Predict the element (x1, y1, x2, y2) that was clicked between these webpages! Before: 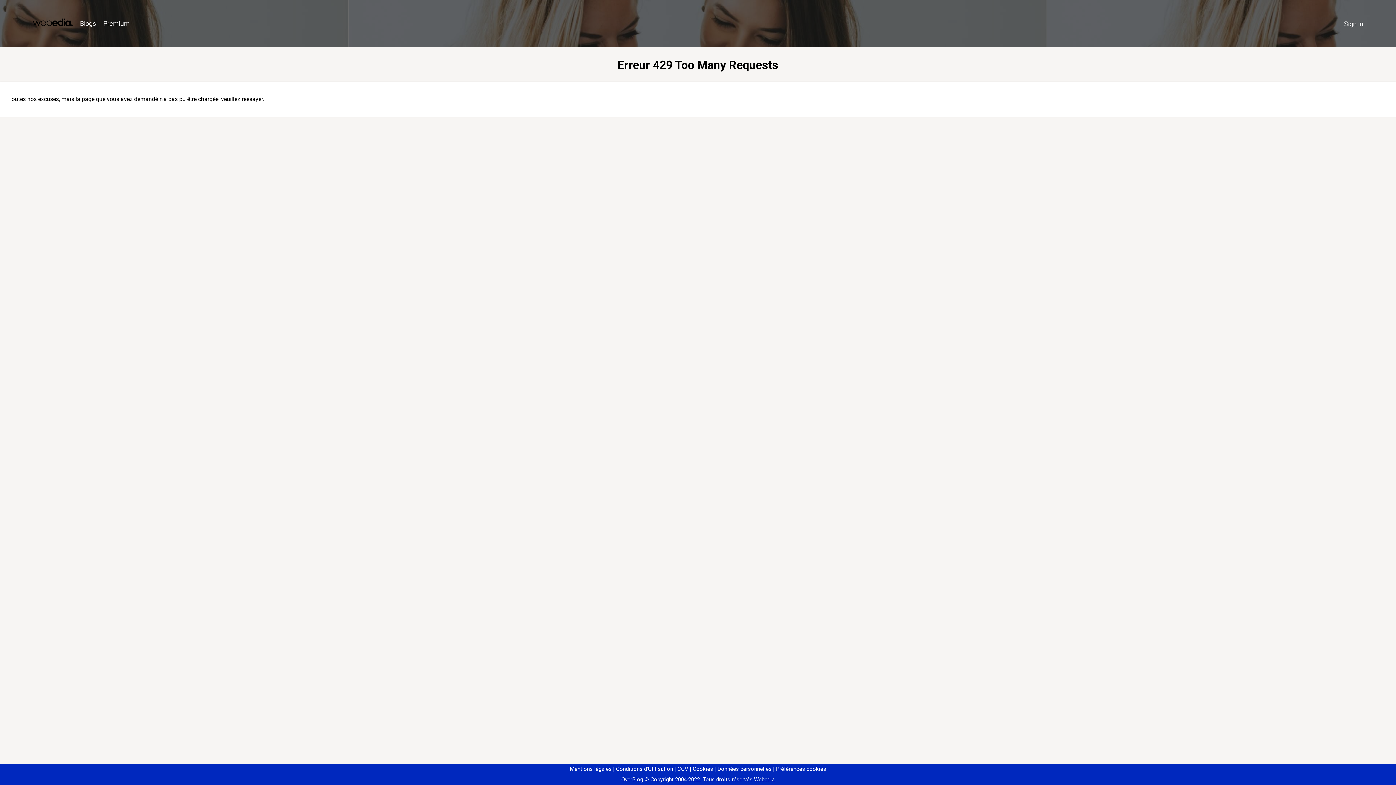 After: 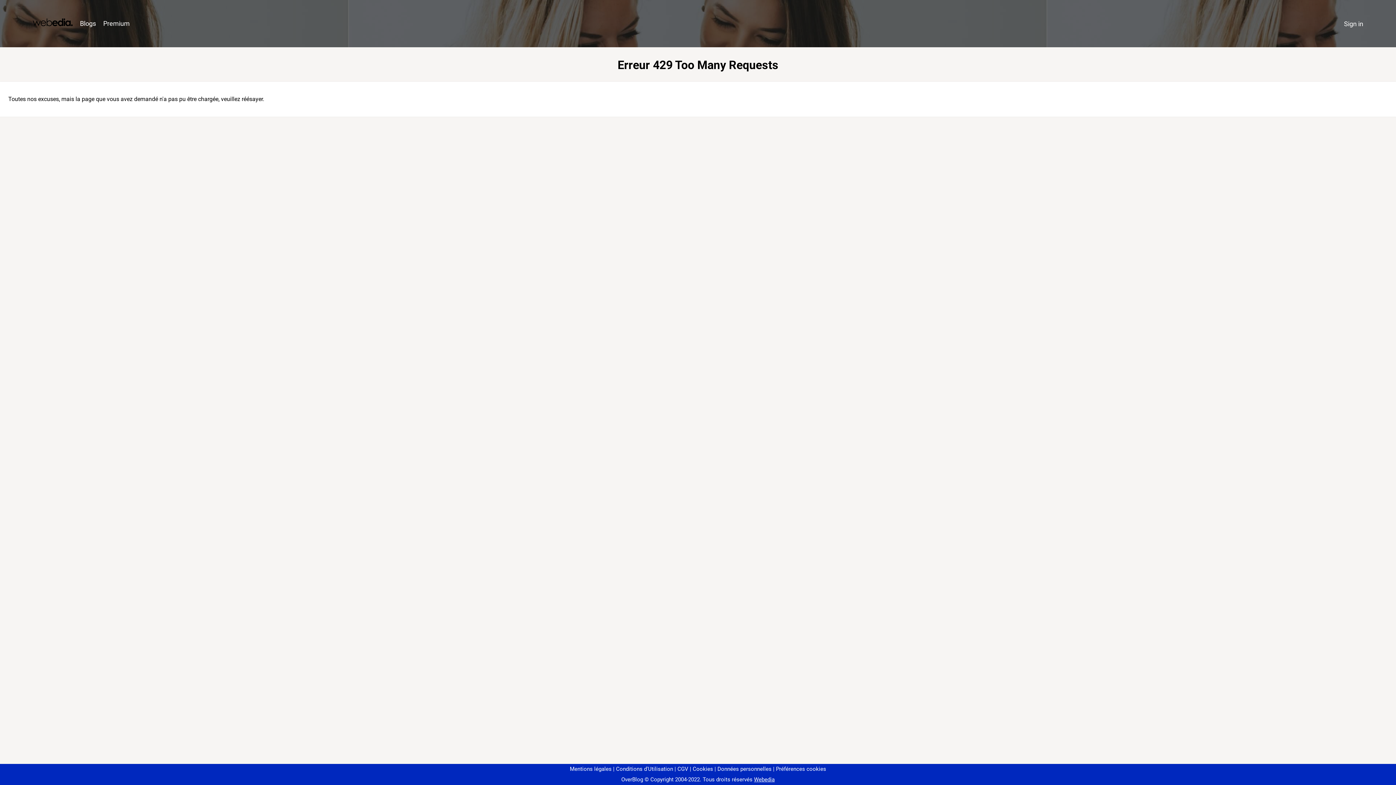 Action: bbox: (773, 766, 826, 772) label: Préférences cookies